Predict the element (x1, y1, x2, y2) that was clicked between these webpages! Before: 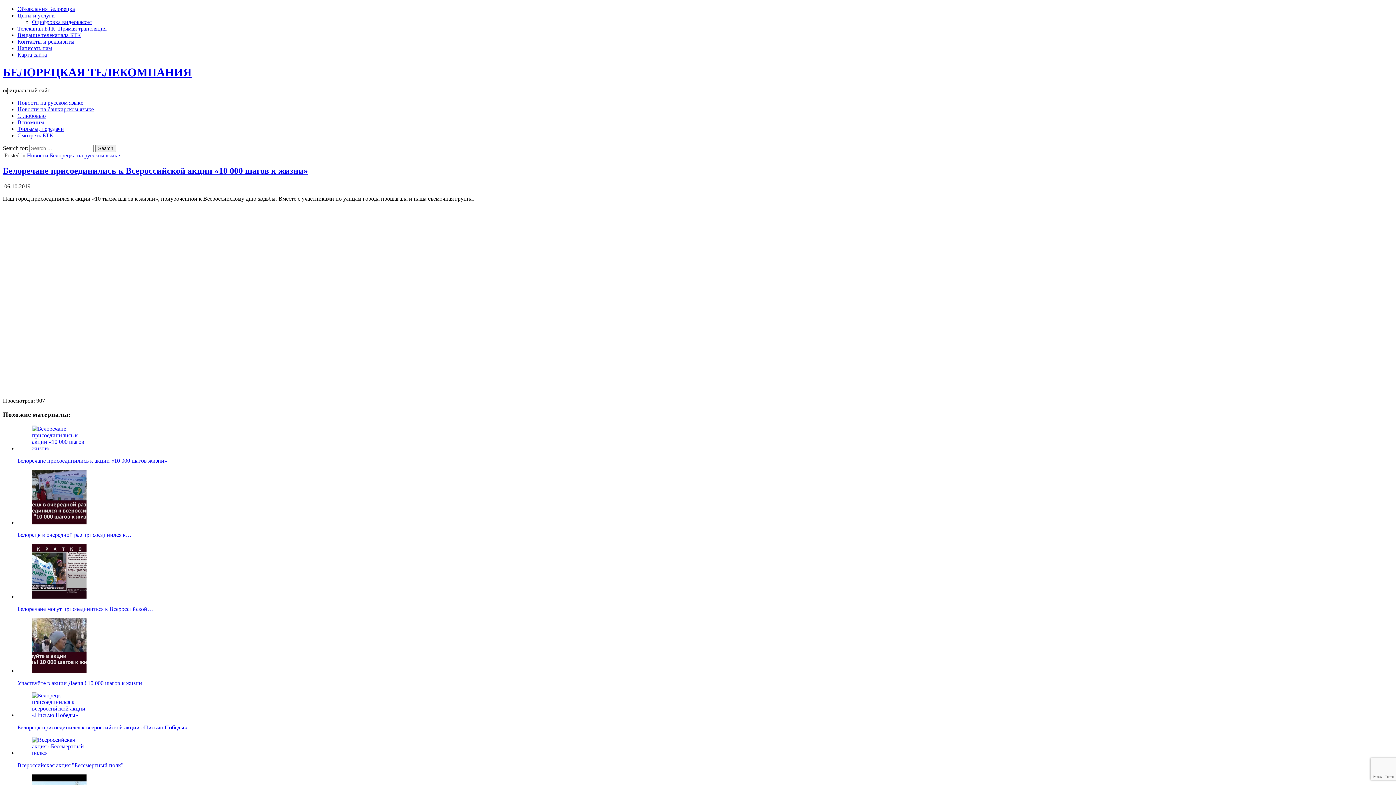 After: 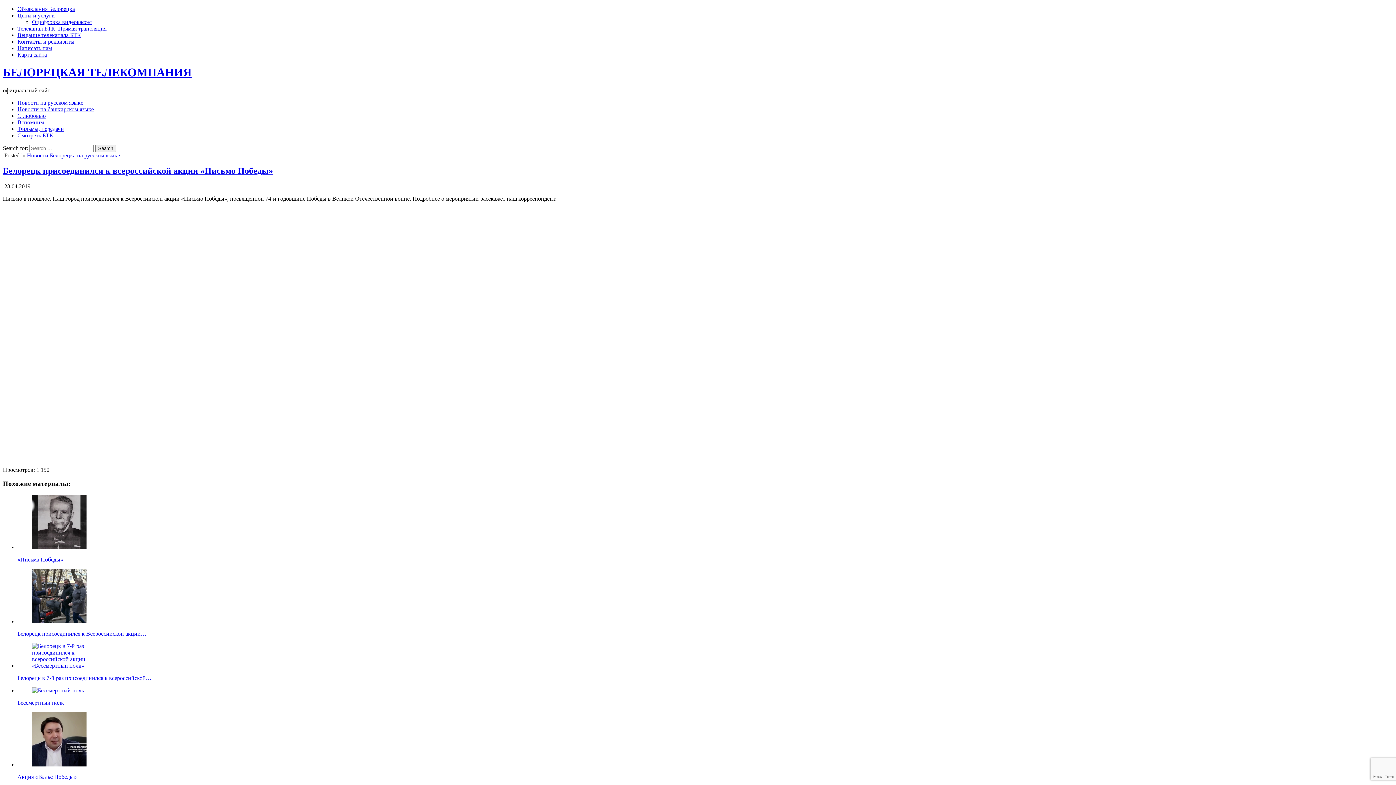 Action: bbox: (17, 692, 1393, 730) label: Белорецк присоединился к всероссийской акции «Письмо Победы»